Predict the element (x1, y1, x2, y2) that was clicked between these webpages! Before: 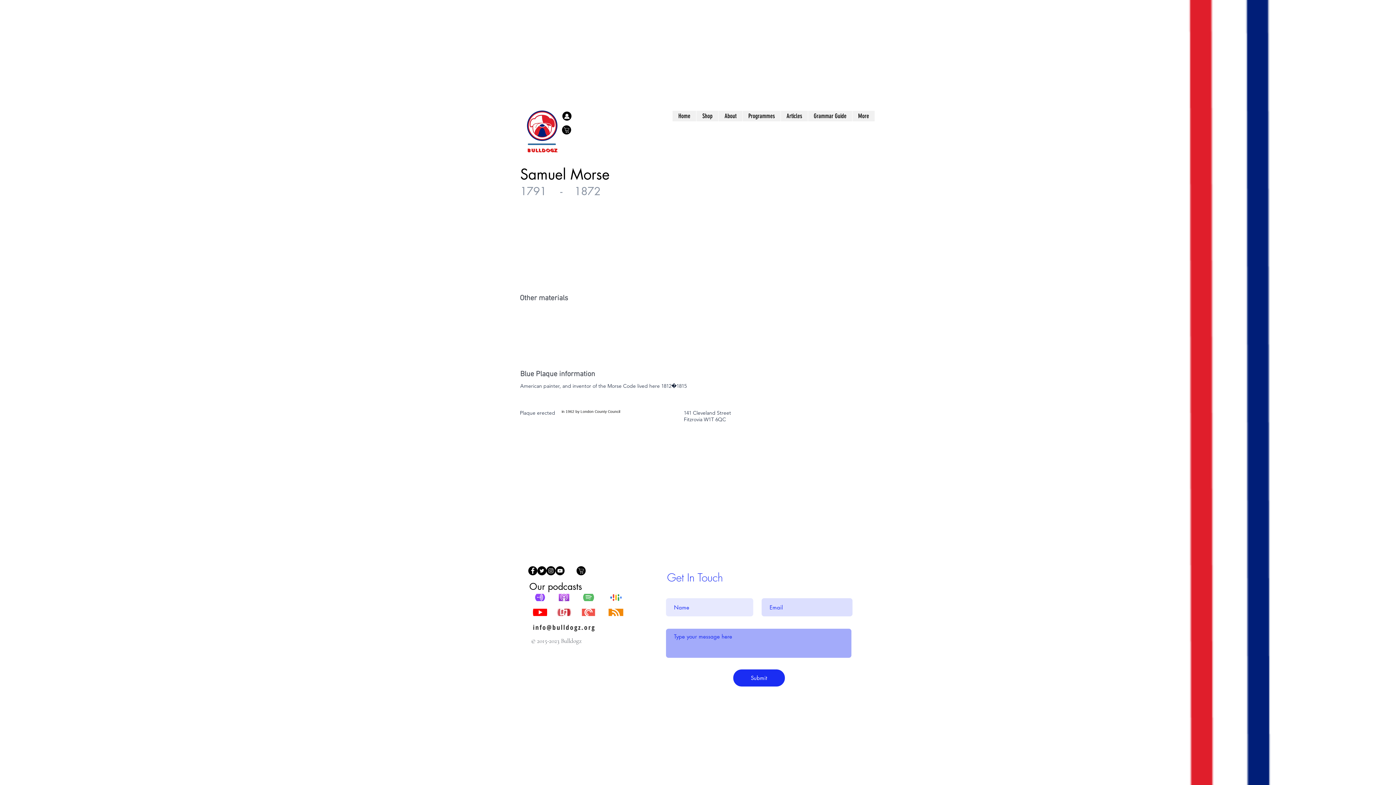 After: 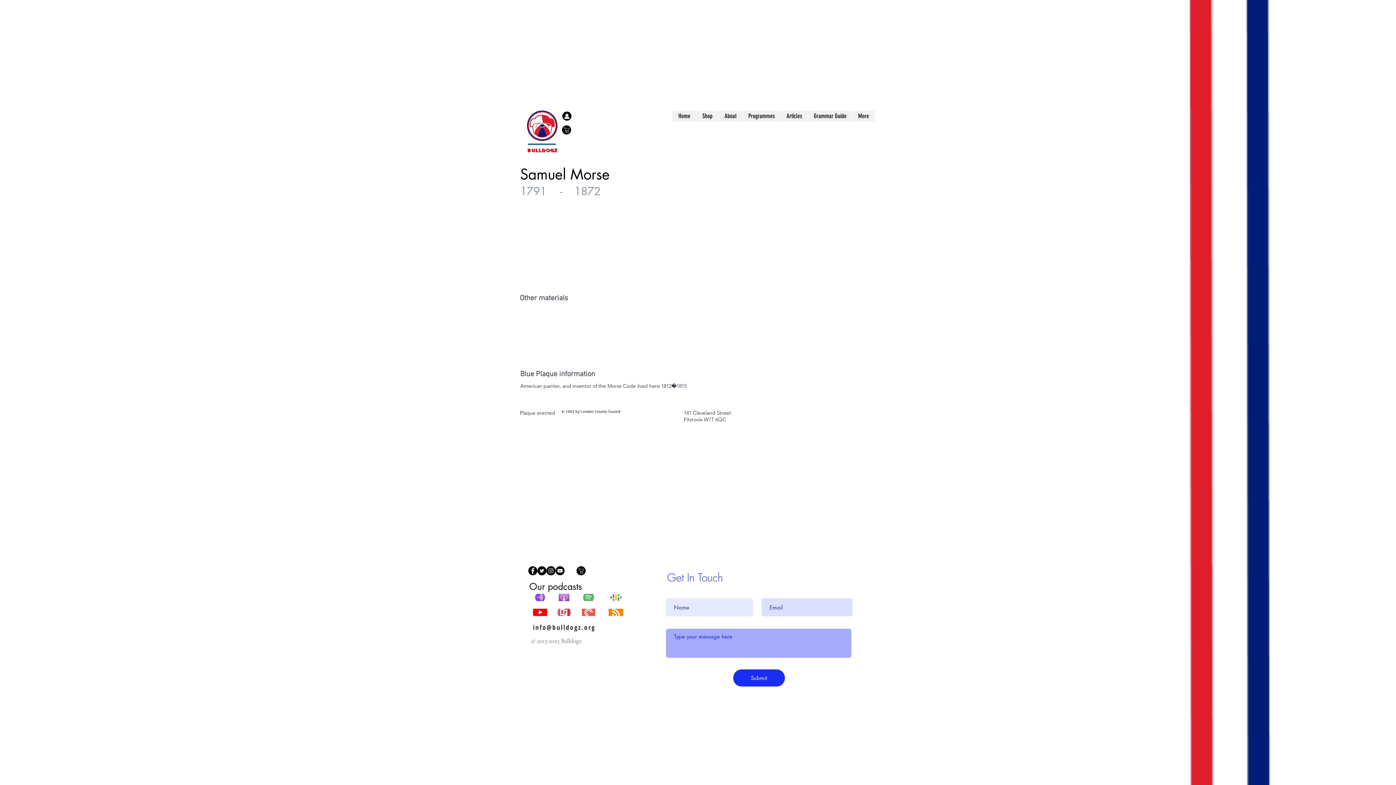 Action: bbox: (581, 609, 595, 616)